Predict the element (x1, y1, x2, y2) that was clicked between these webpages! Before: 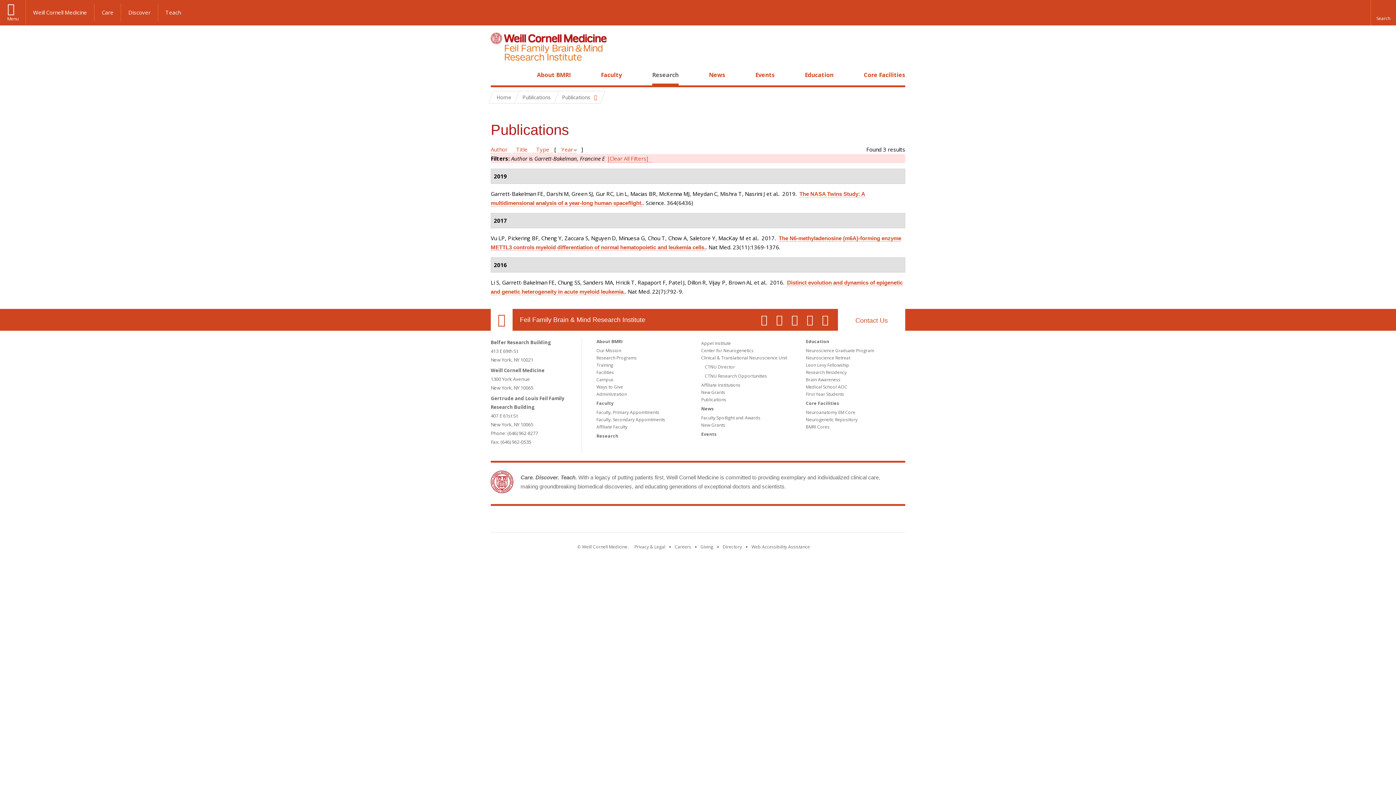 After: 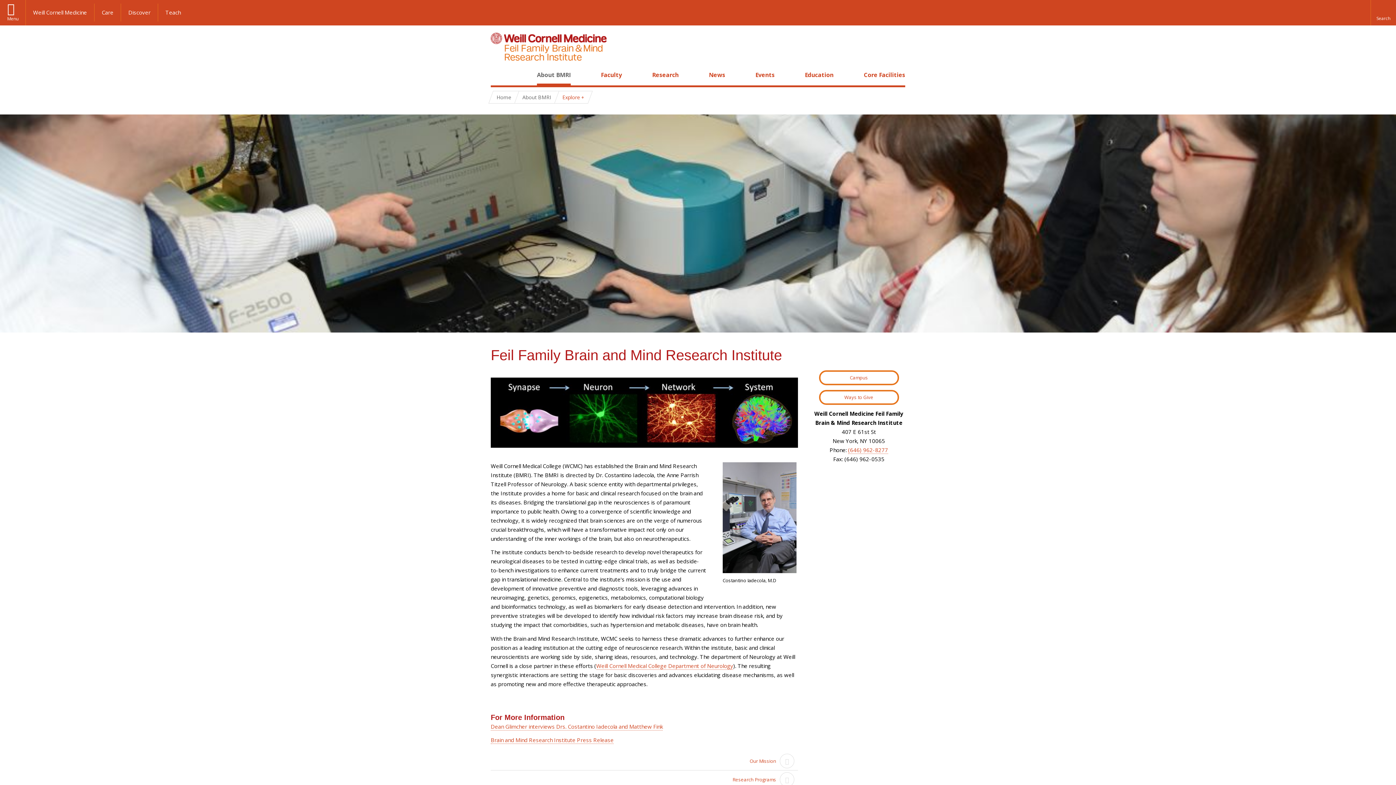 Action: bbox: (537, 70, 570, 78) label: About BMRI